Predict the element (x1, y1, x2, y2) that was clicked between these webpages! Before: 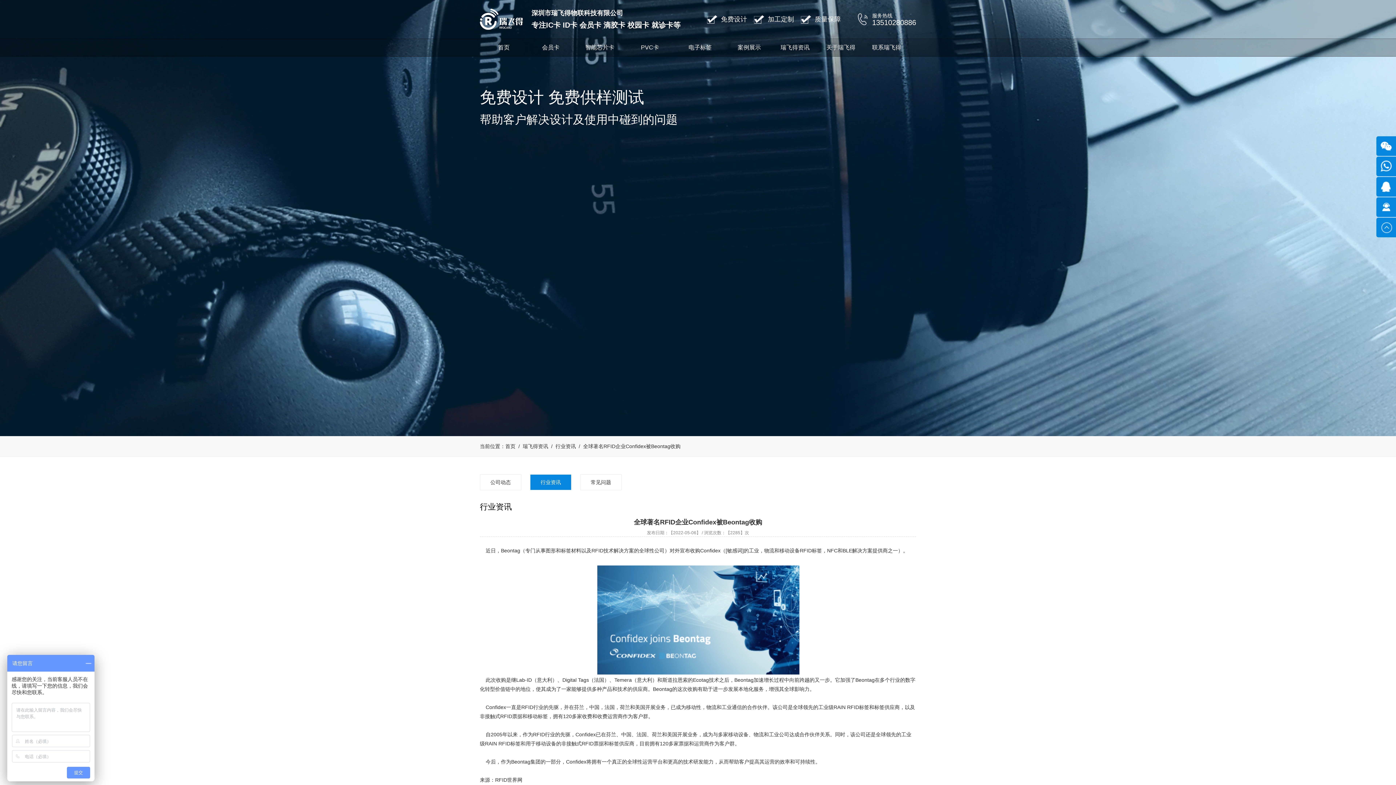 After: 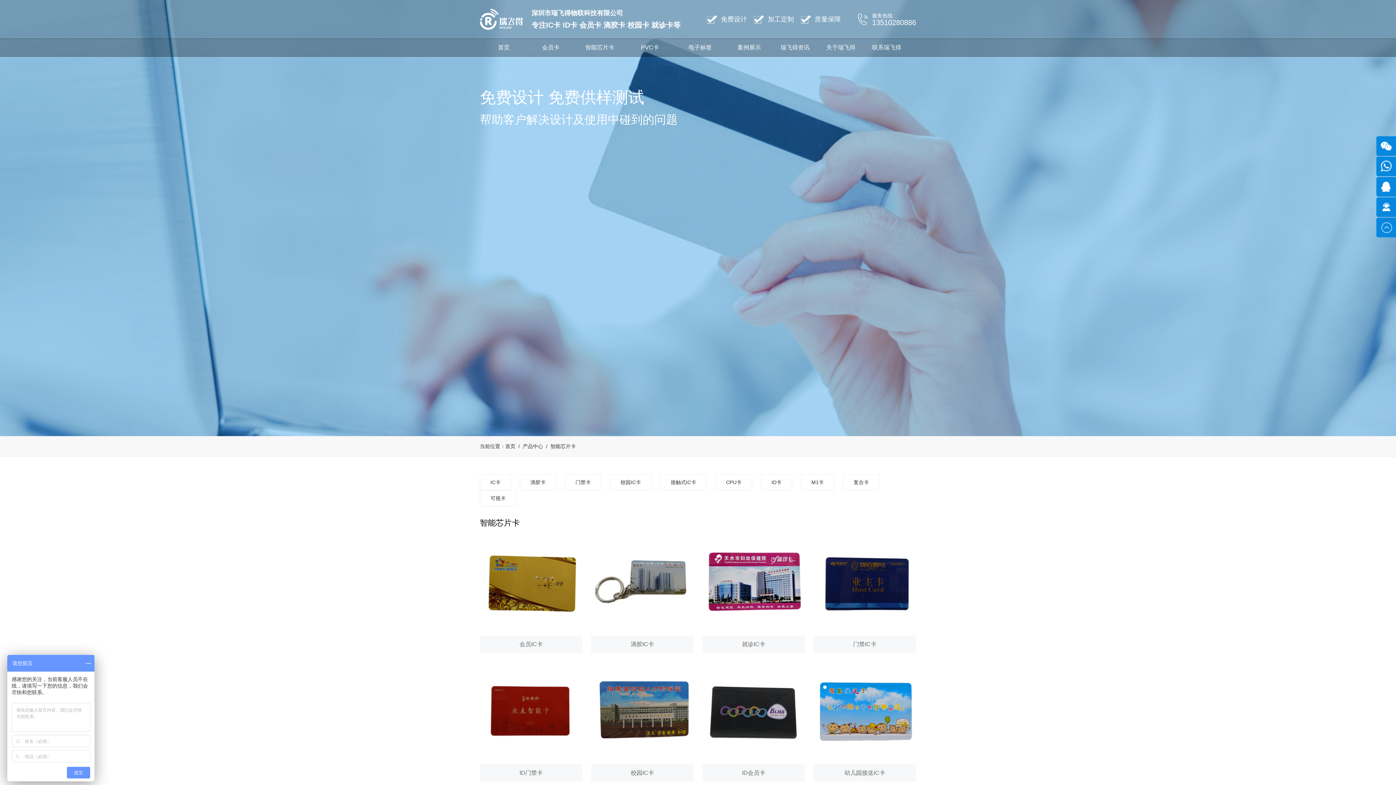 Action: bbox: (573, 38, 626, 56) label: 智能芯片卡